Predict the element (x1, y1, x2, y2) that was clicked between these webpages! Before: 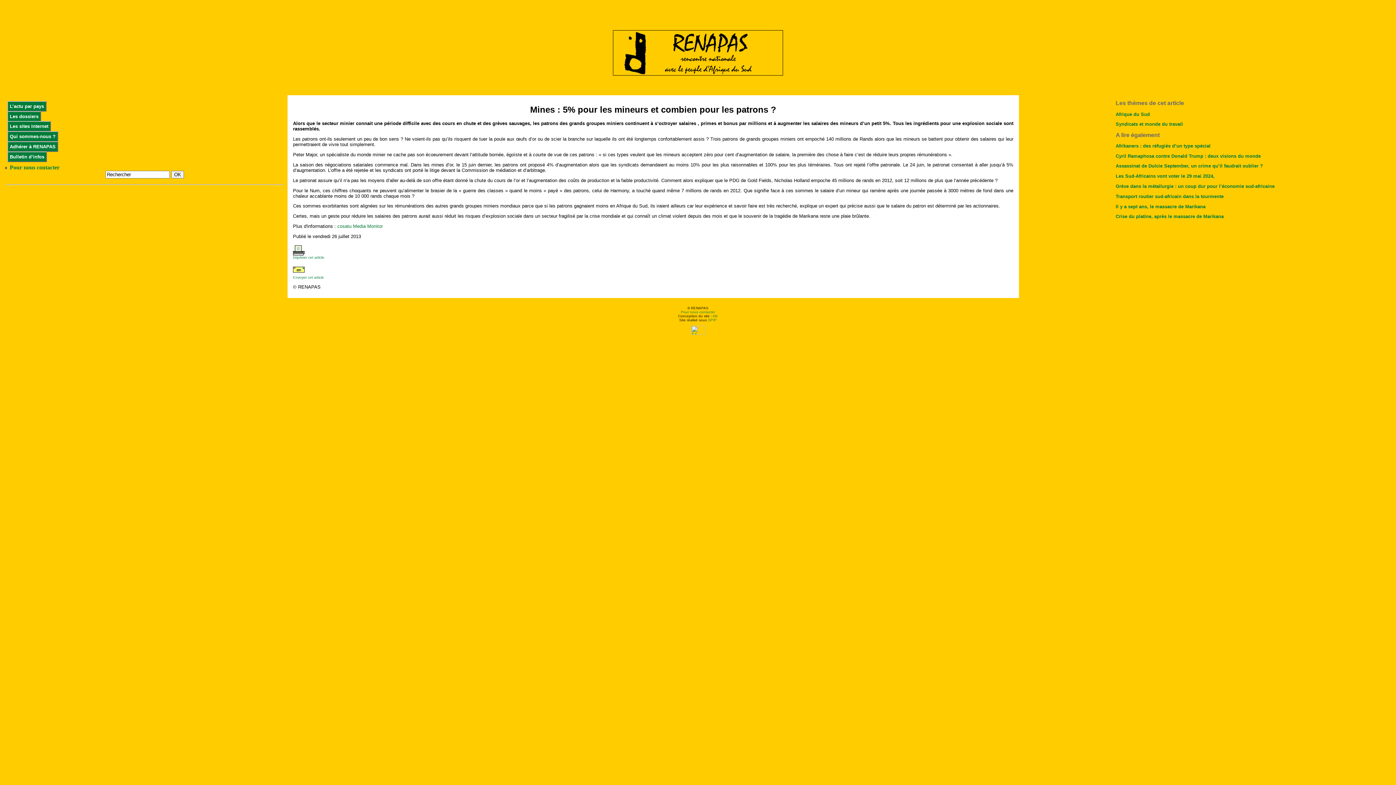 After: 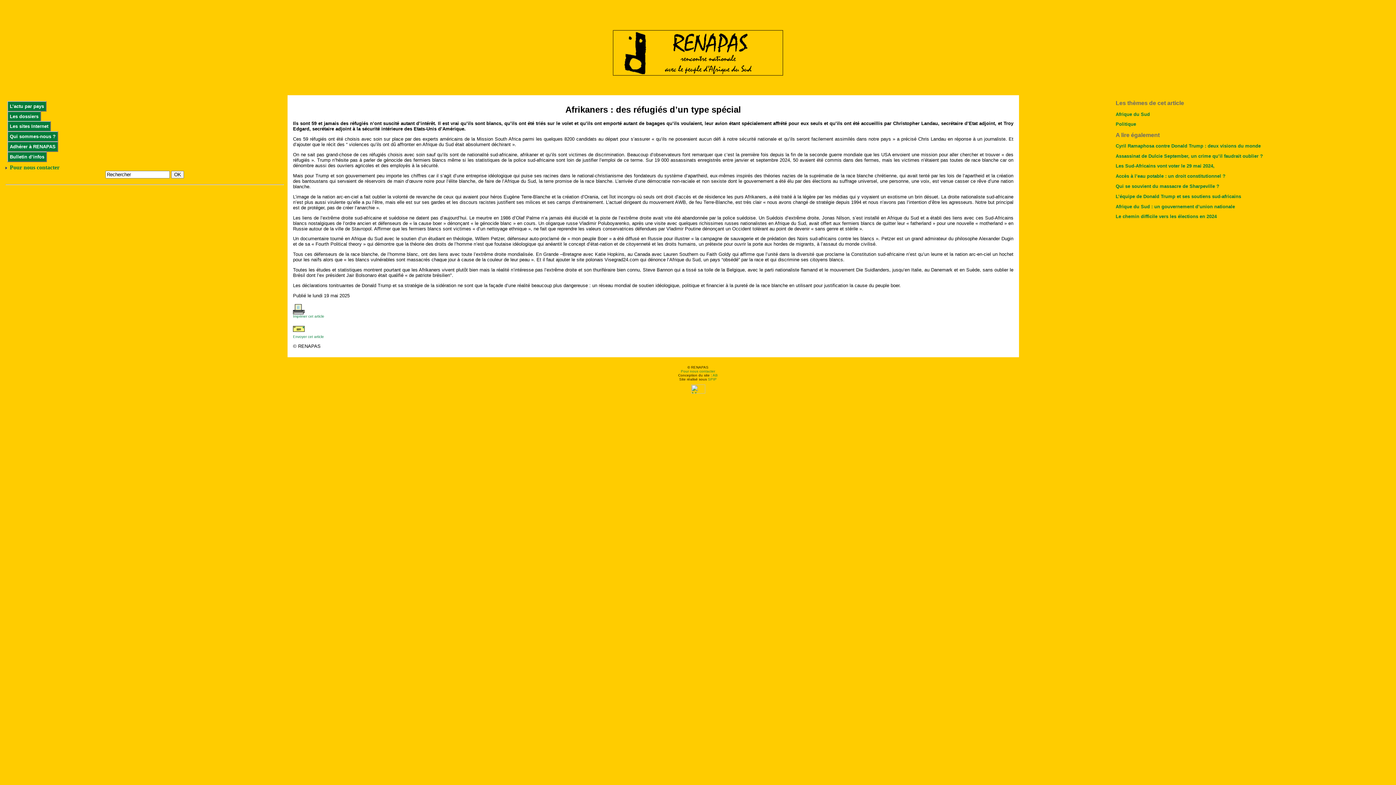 Action: label: Afrikaners : des réfugiés d’un type spécial bbox: (1116, 143, 1210, 148)